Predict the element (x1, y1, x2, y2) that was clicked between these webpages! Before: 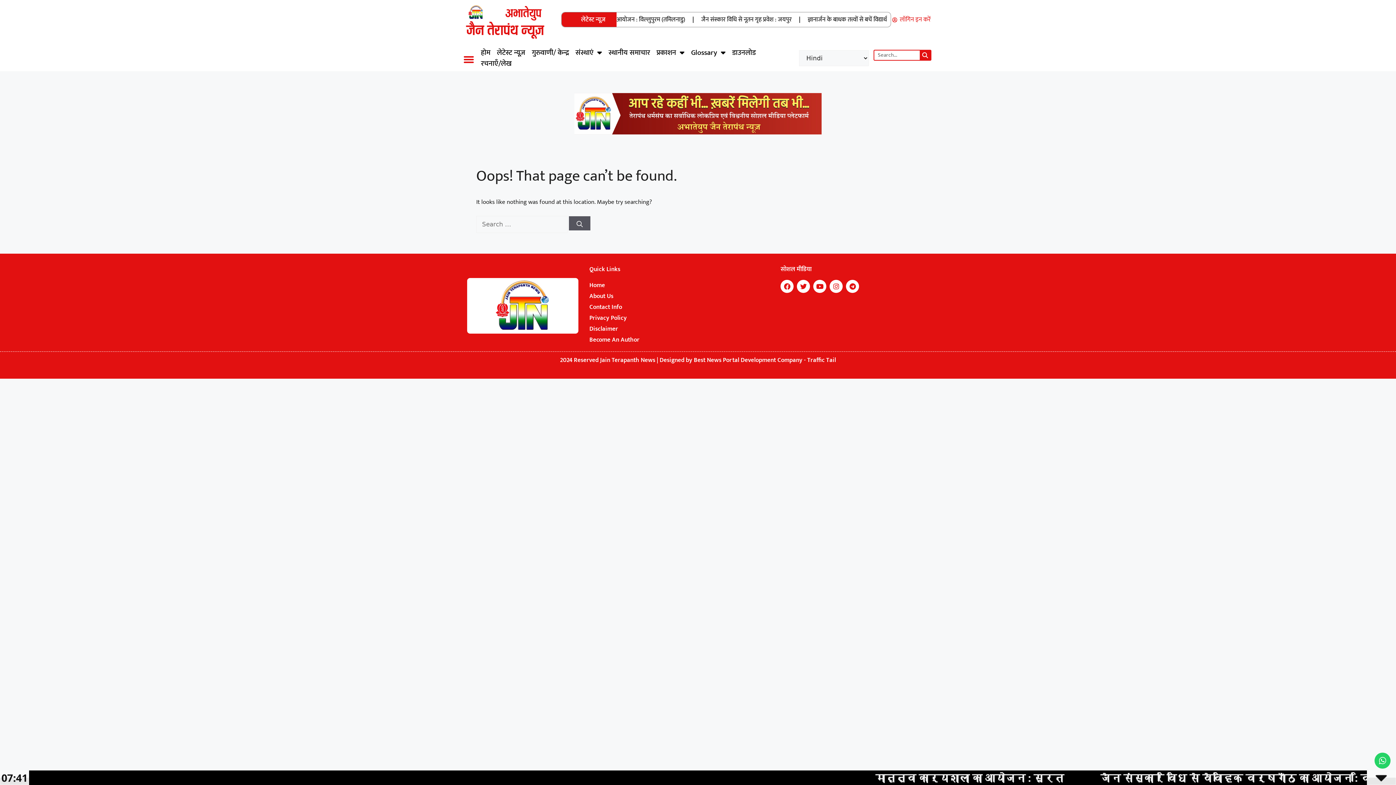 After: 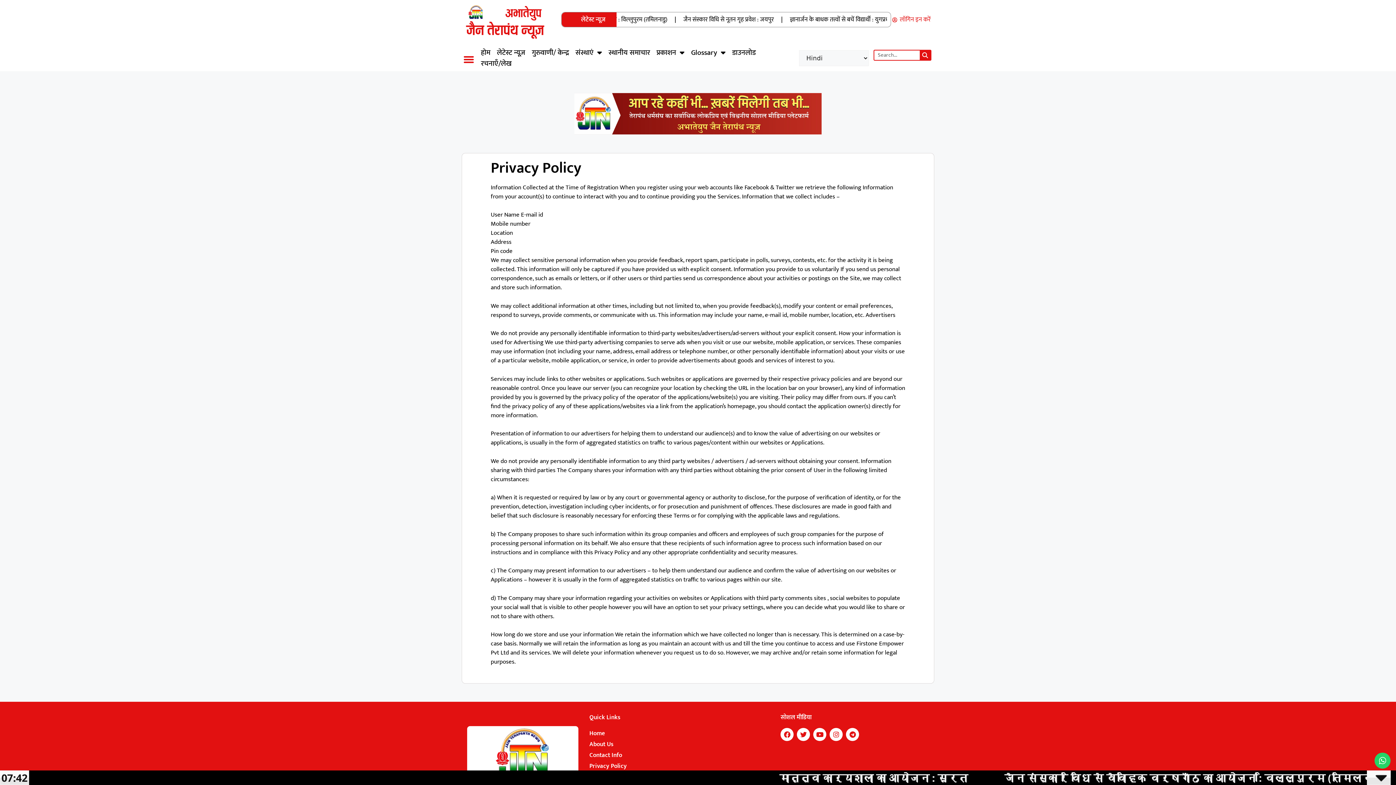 Action: label: Privacy Policy bbox: (589, 312, 769, 323)